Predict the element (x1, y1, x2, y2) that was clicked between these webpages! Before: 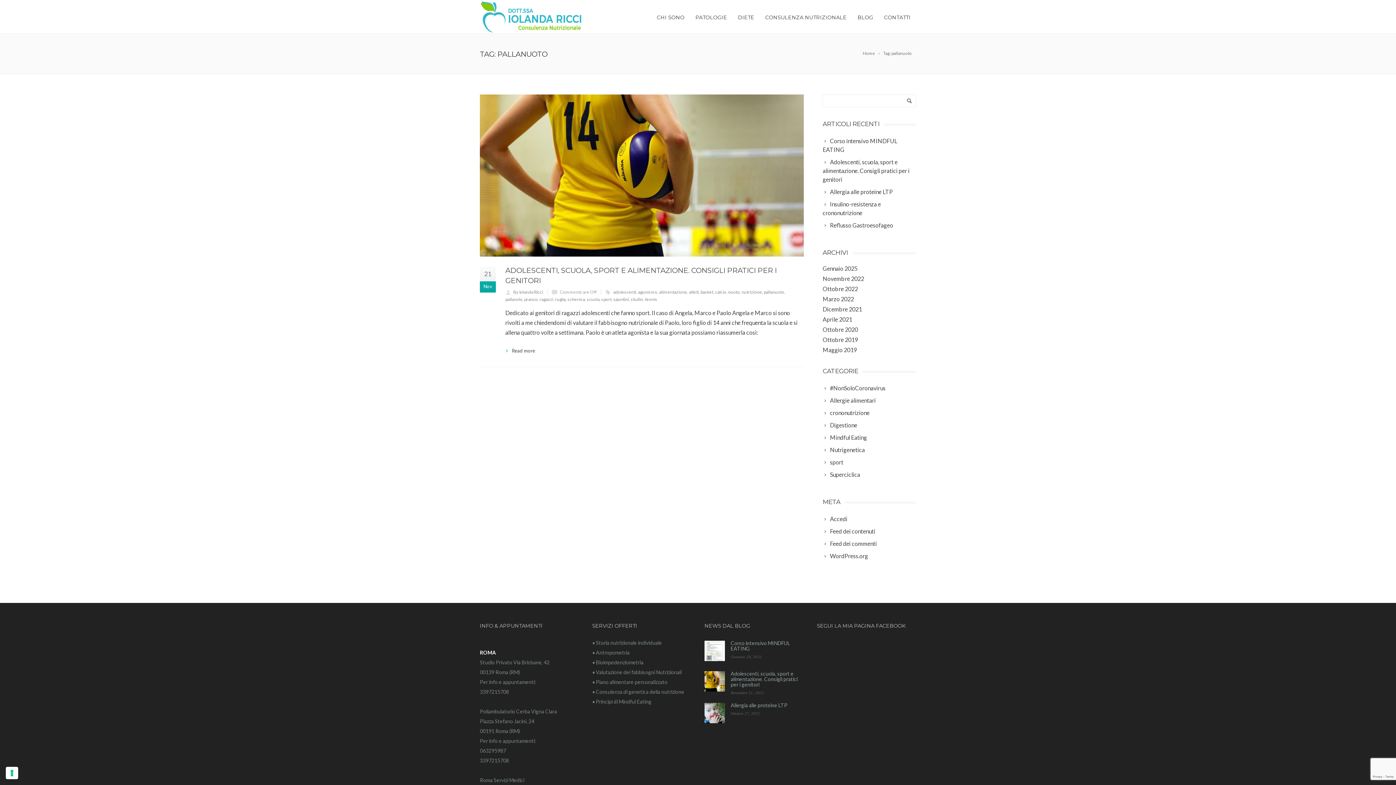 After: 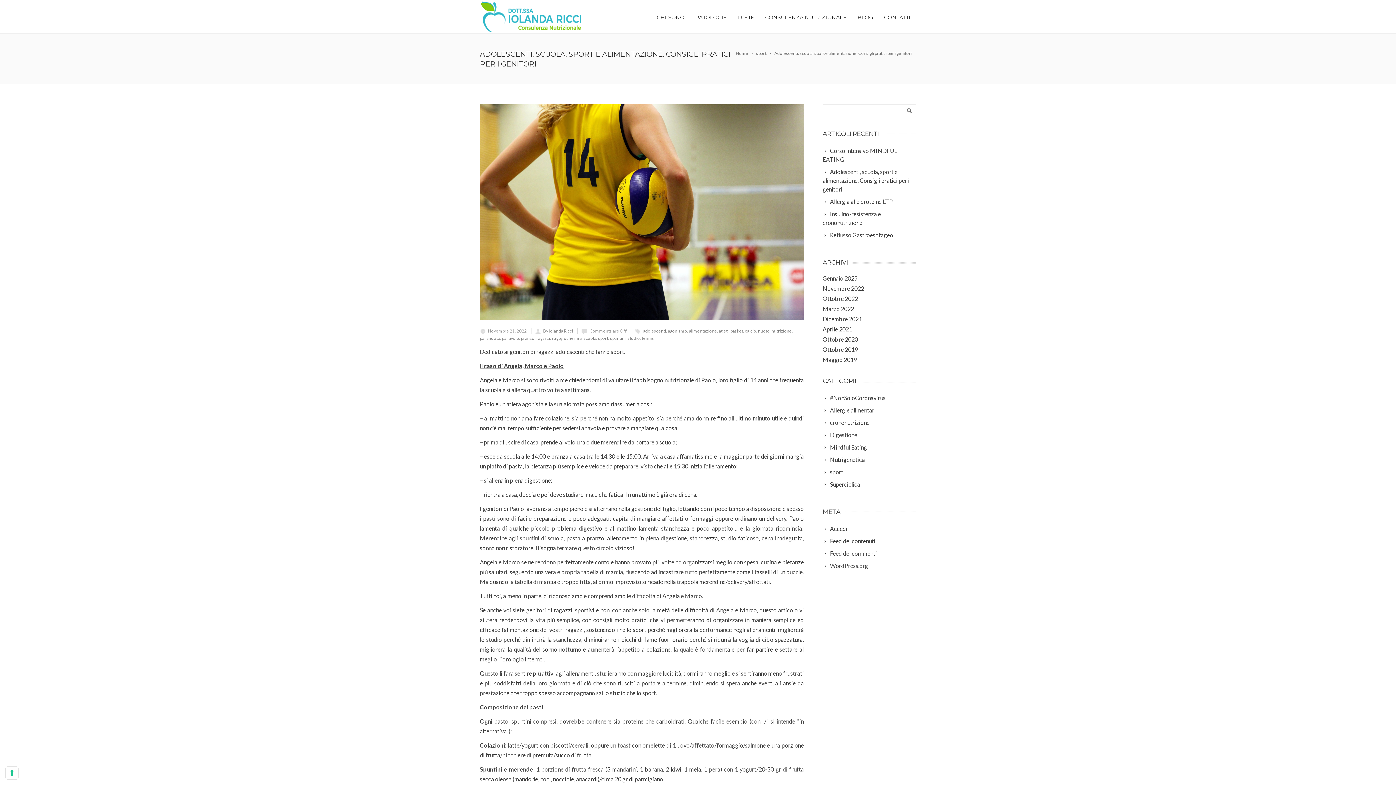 Action: label: Adolescenti, scuola, sport e alimentazione. Consigli pratici per i genitori bbox: (822, 156, 916, 185)